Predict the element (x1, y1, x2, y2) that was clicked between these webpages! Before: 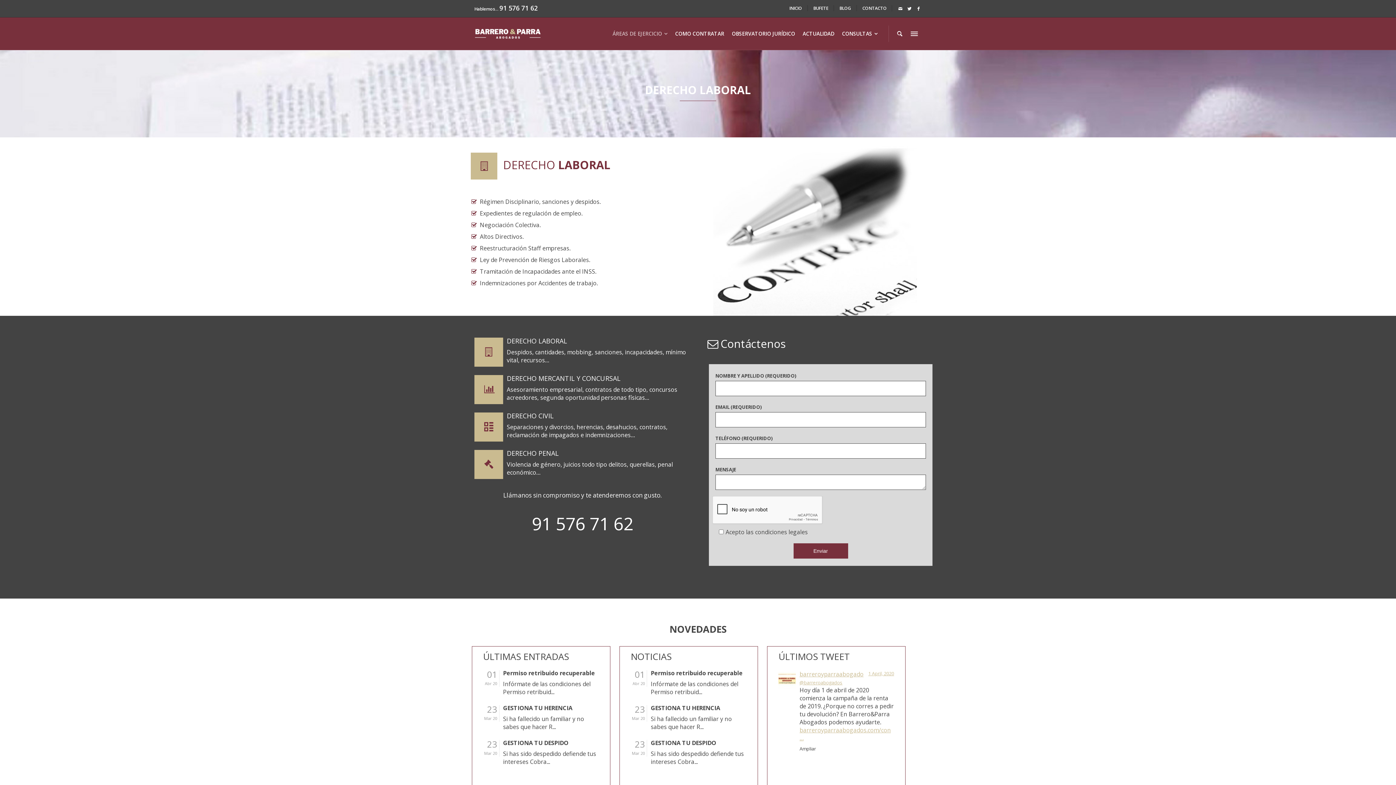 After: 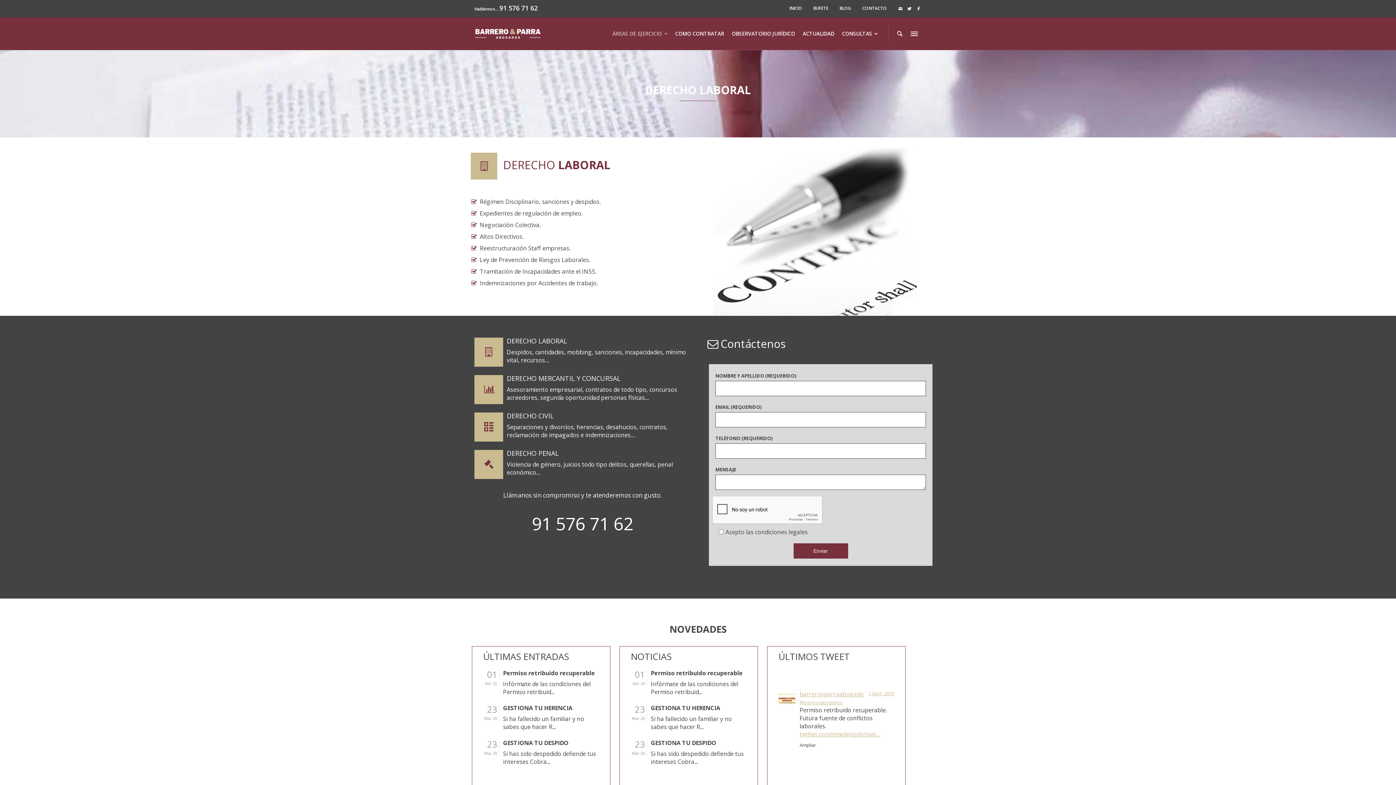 Action: label: DERECHO LABORAL bbox: (506, 336, 567, 345)